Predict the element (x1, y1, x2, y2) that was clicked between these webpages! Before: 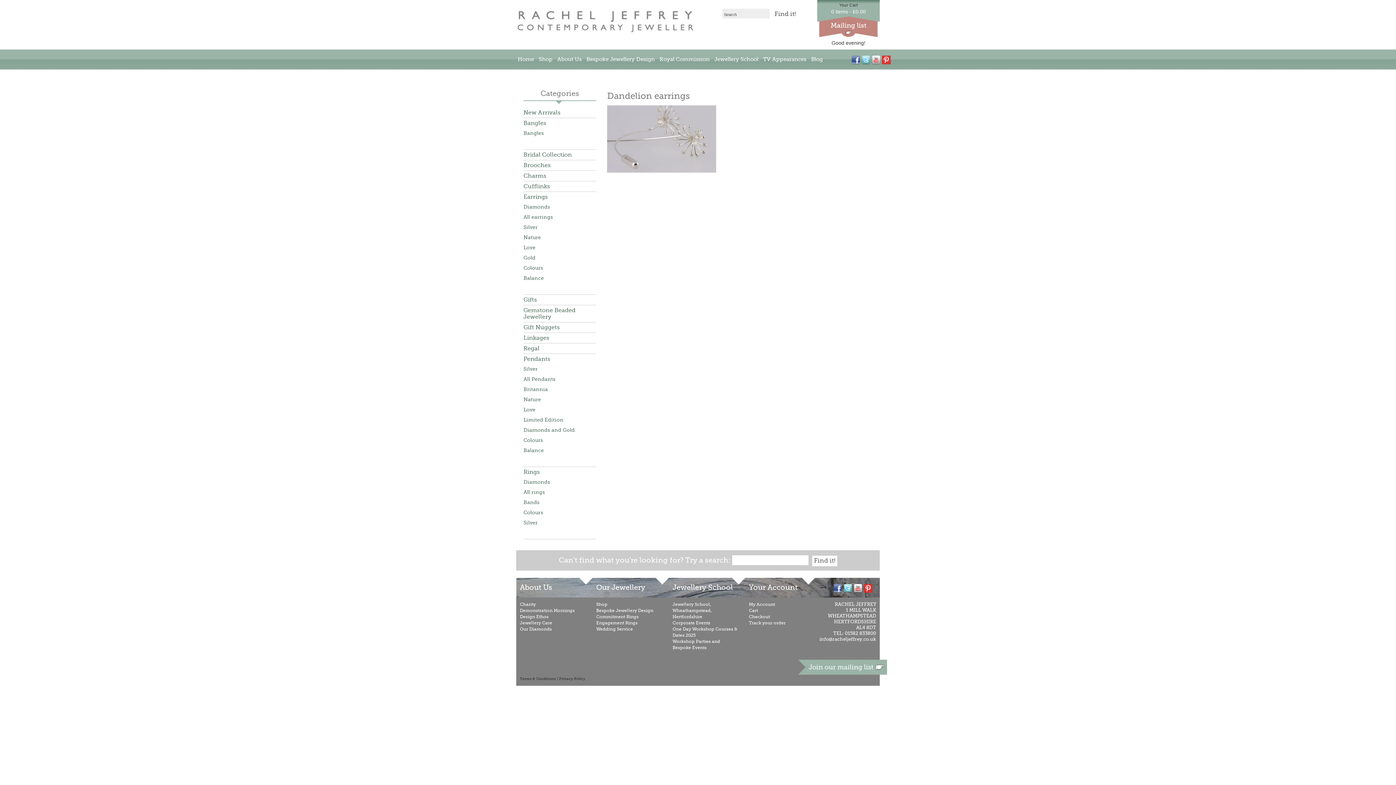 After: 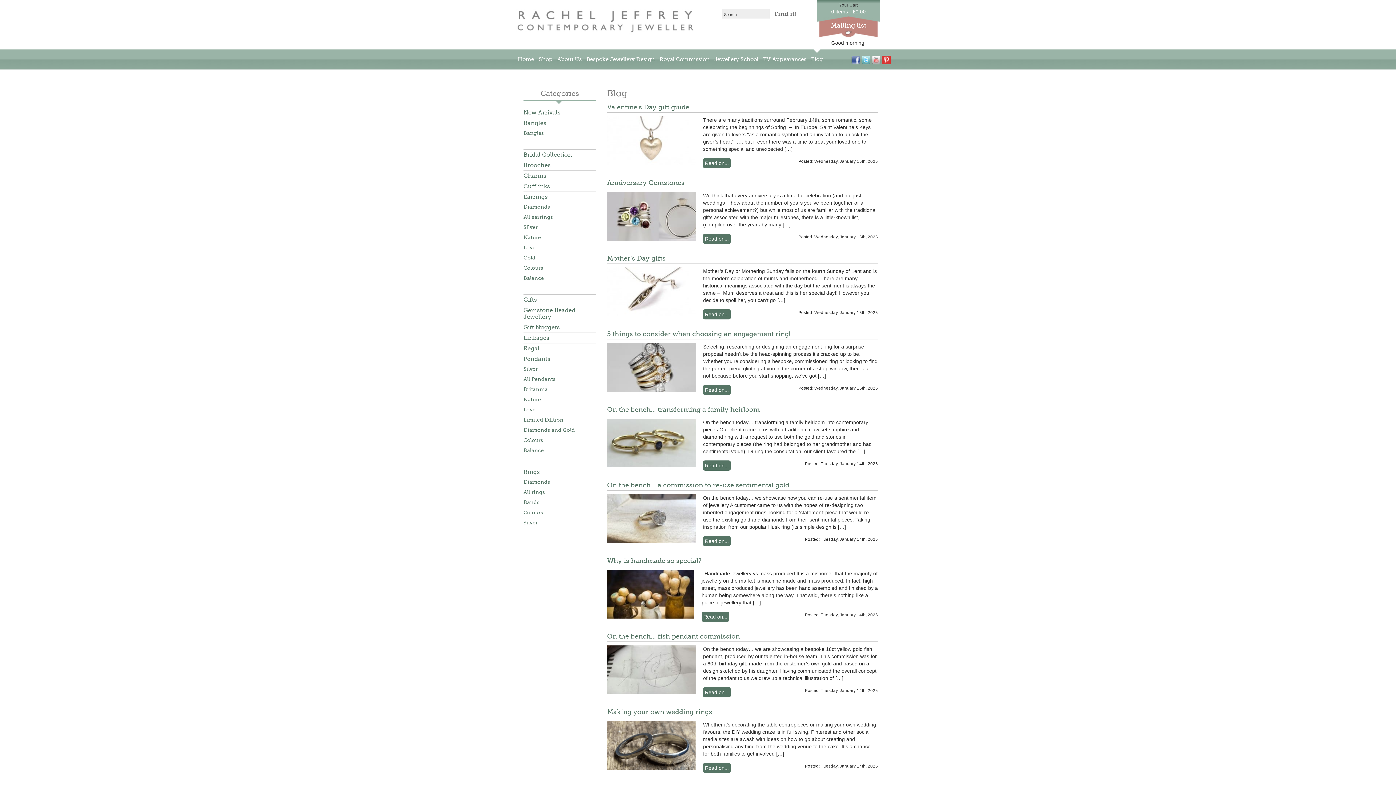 Action: label: Blog bbox: (809, 49, 824, 66)